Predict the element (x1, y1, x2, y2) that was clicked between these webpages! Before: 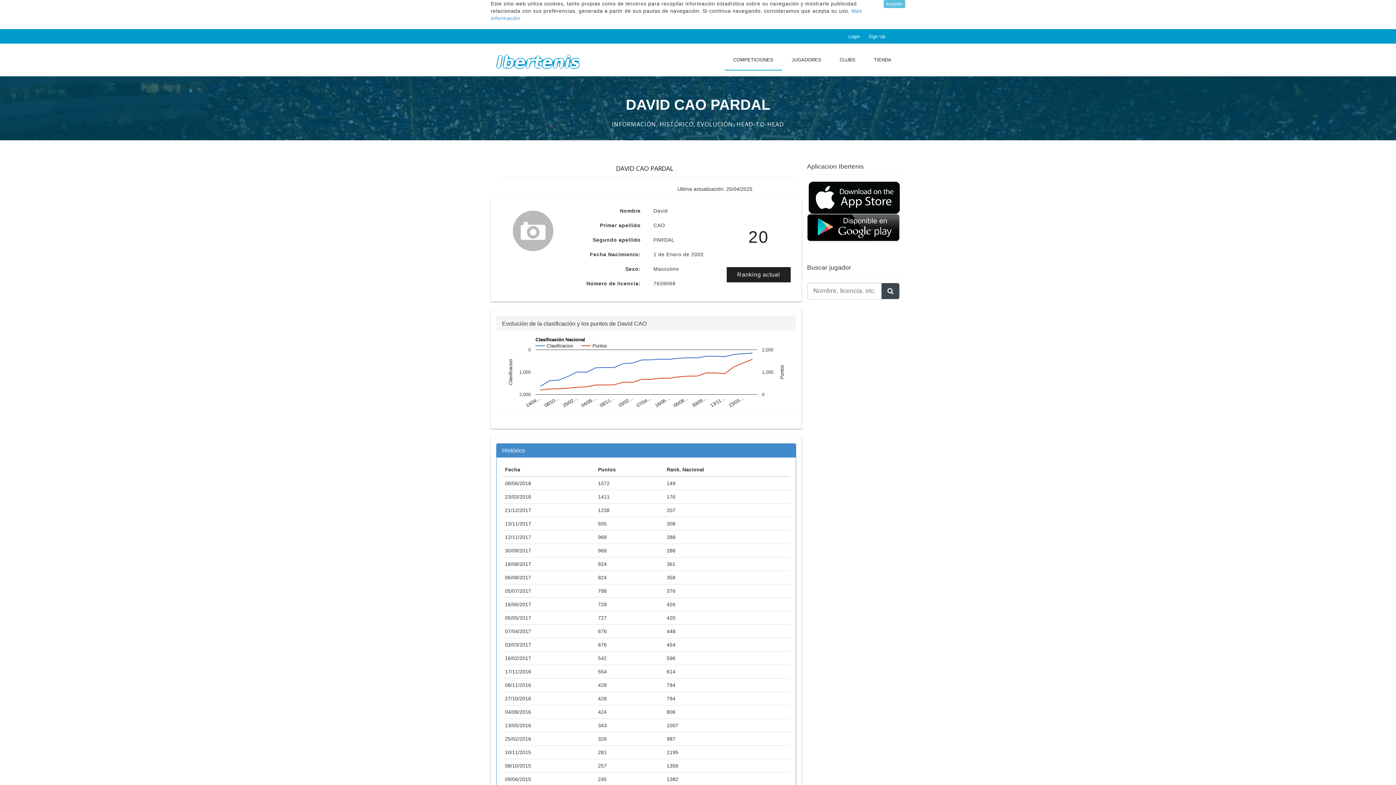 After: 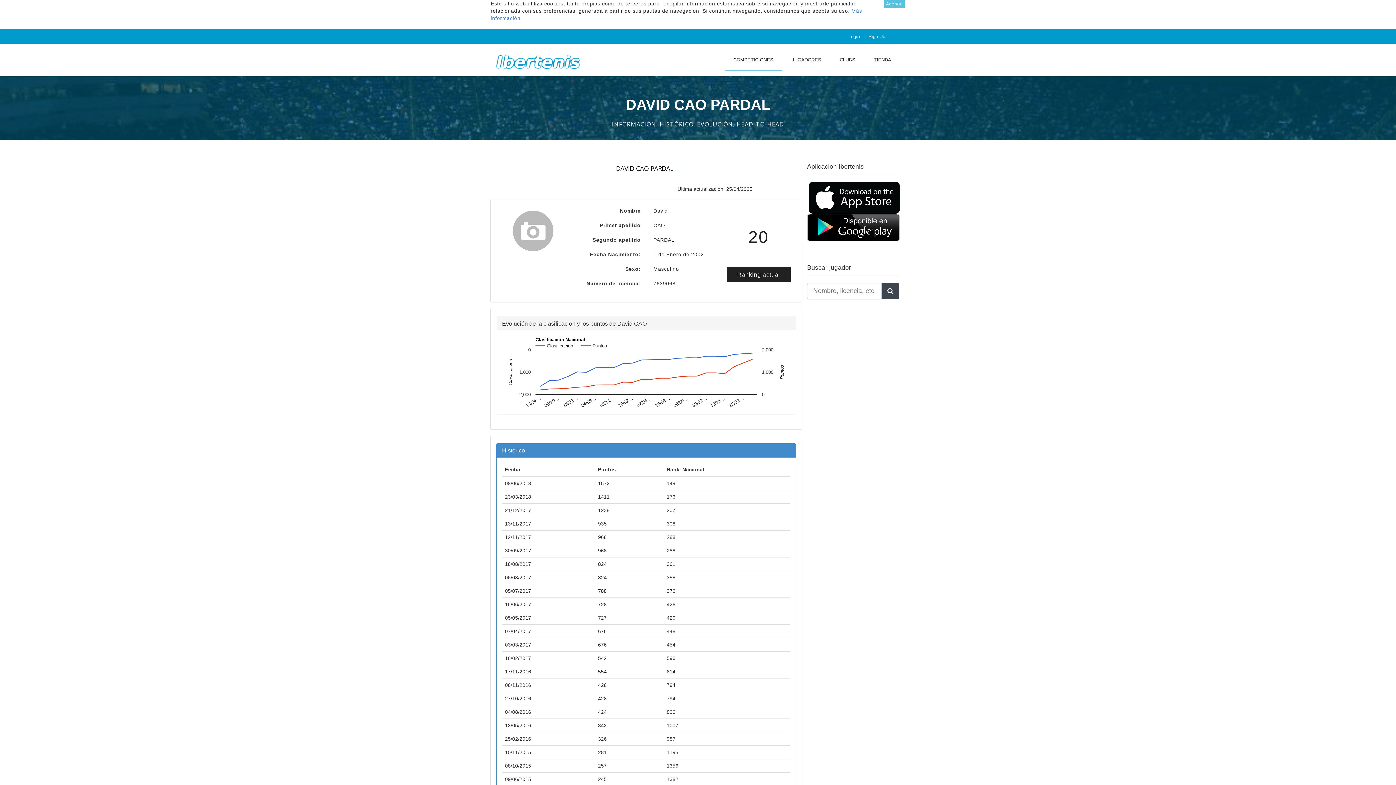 Action: bbox: (807, 194, 900, 200)